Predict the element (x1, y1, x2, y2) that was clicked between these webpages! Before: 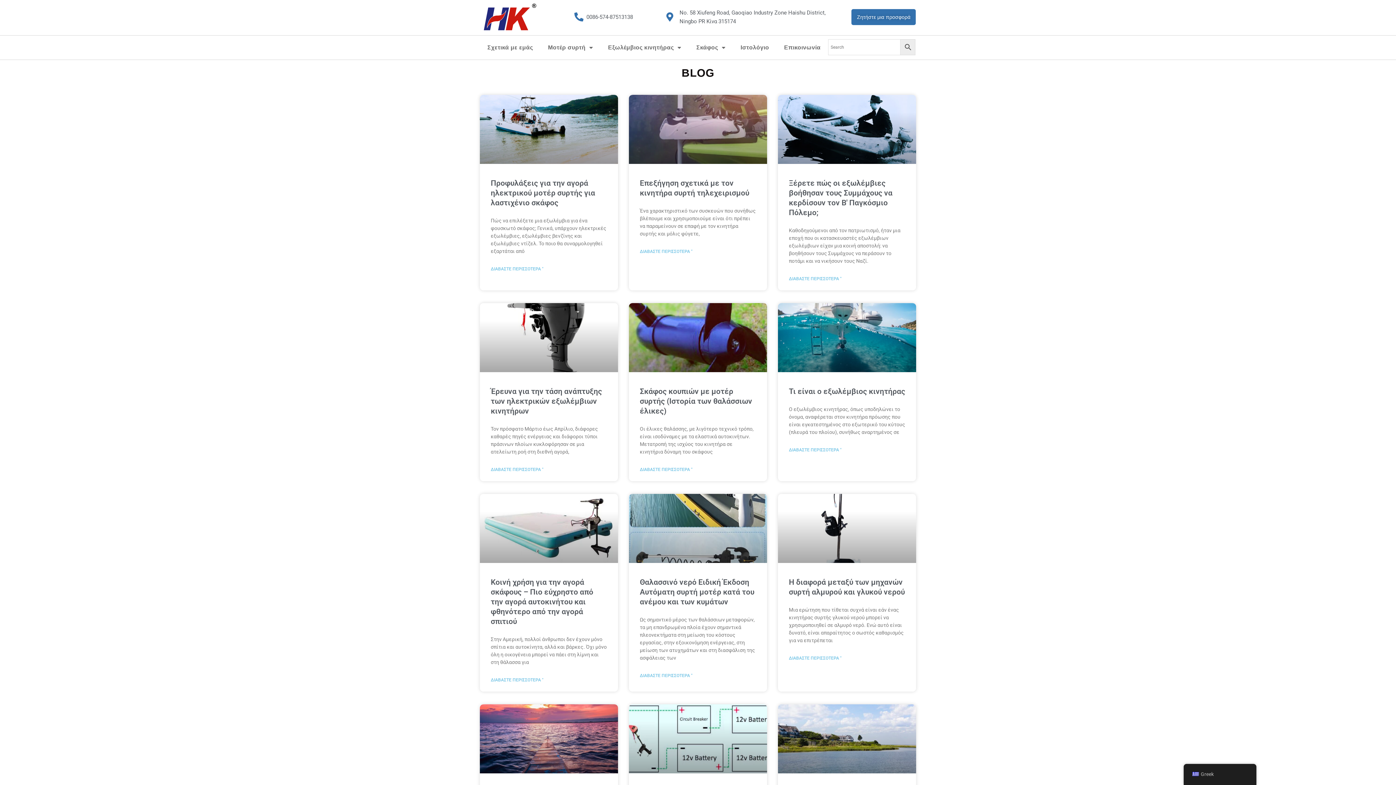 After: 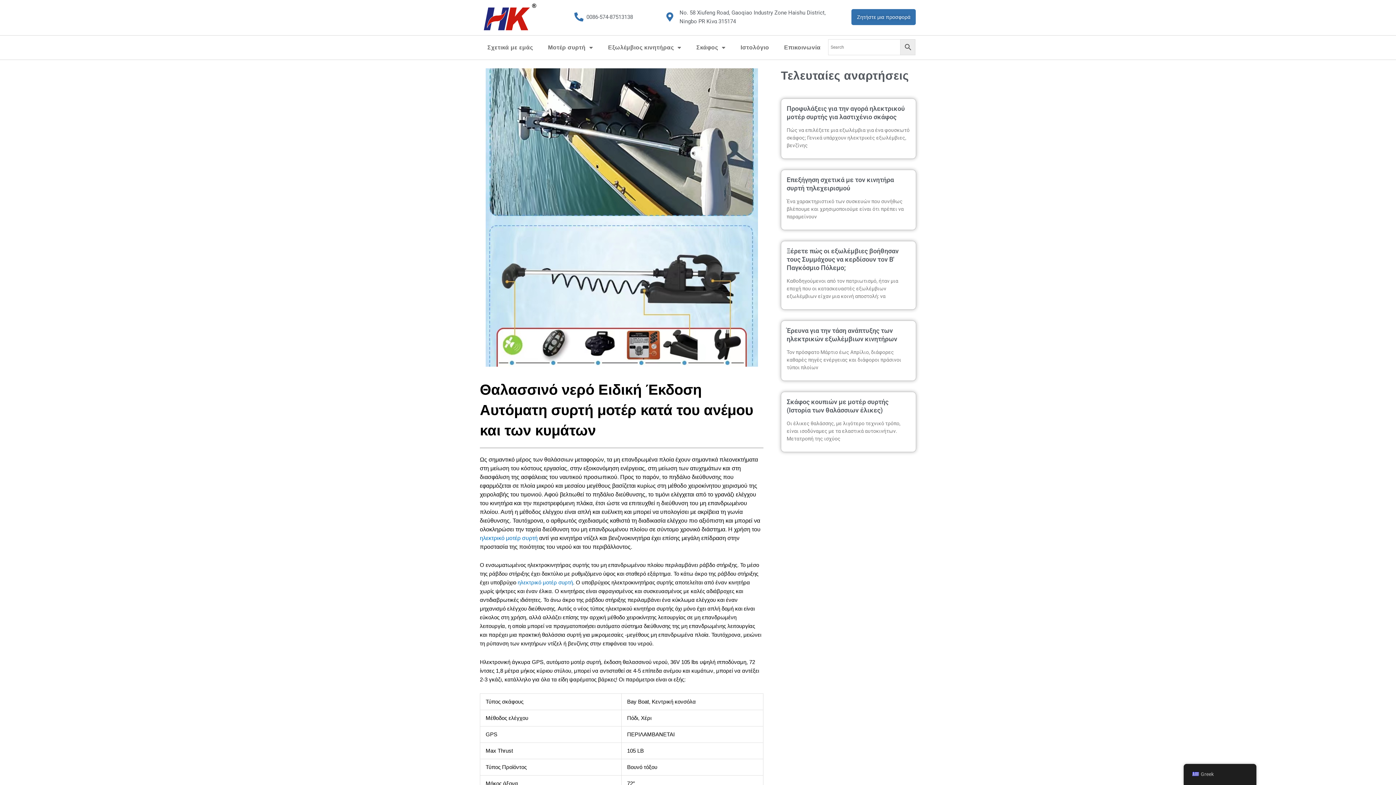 Action: bbox: (629, 494, 767, 563)